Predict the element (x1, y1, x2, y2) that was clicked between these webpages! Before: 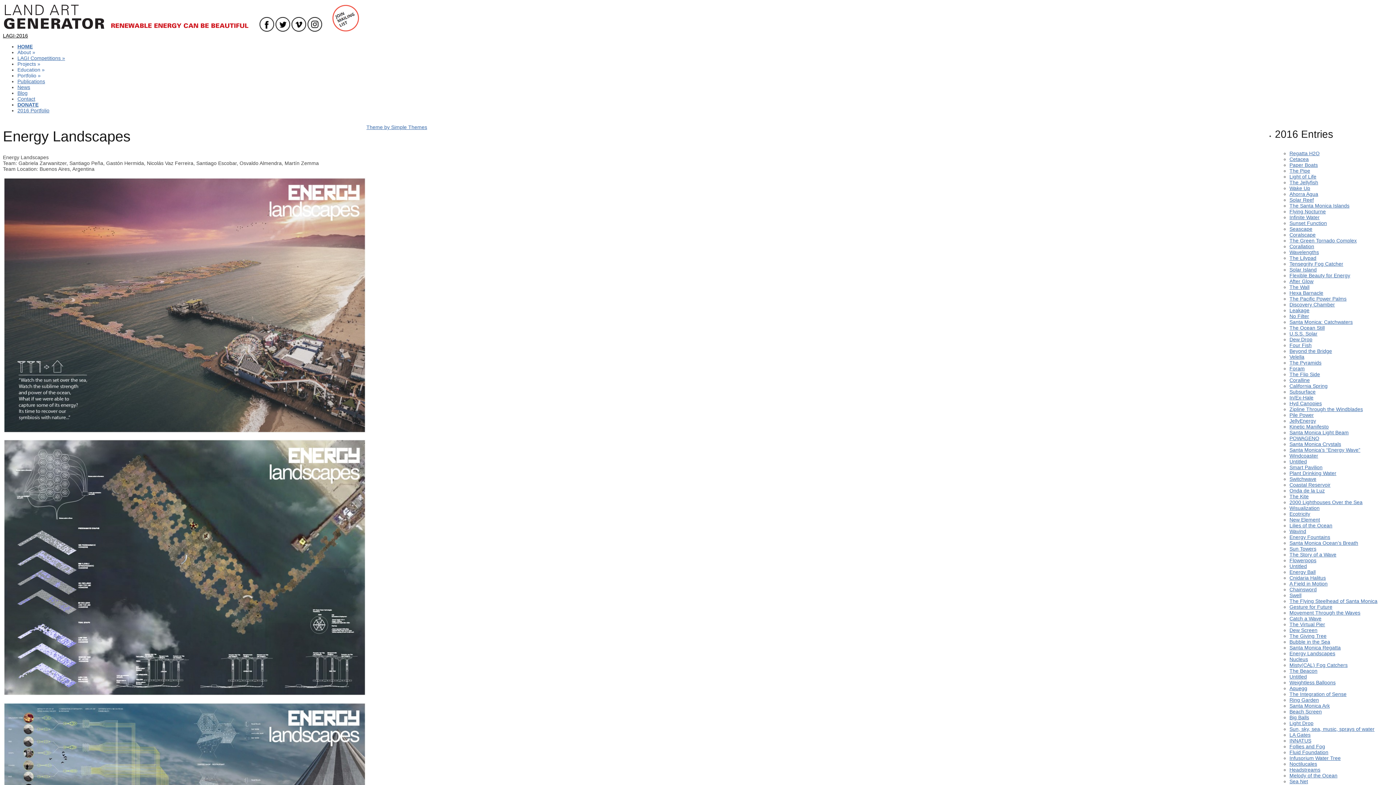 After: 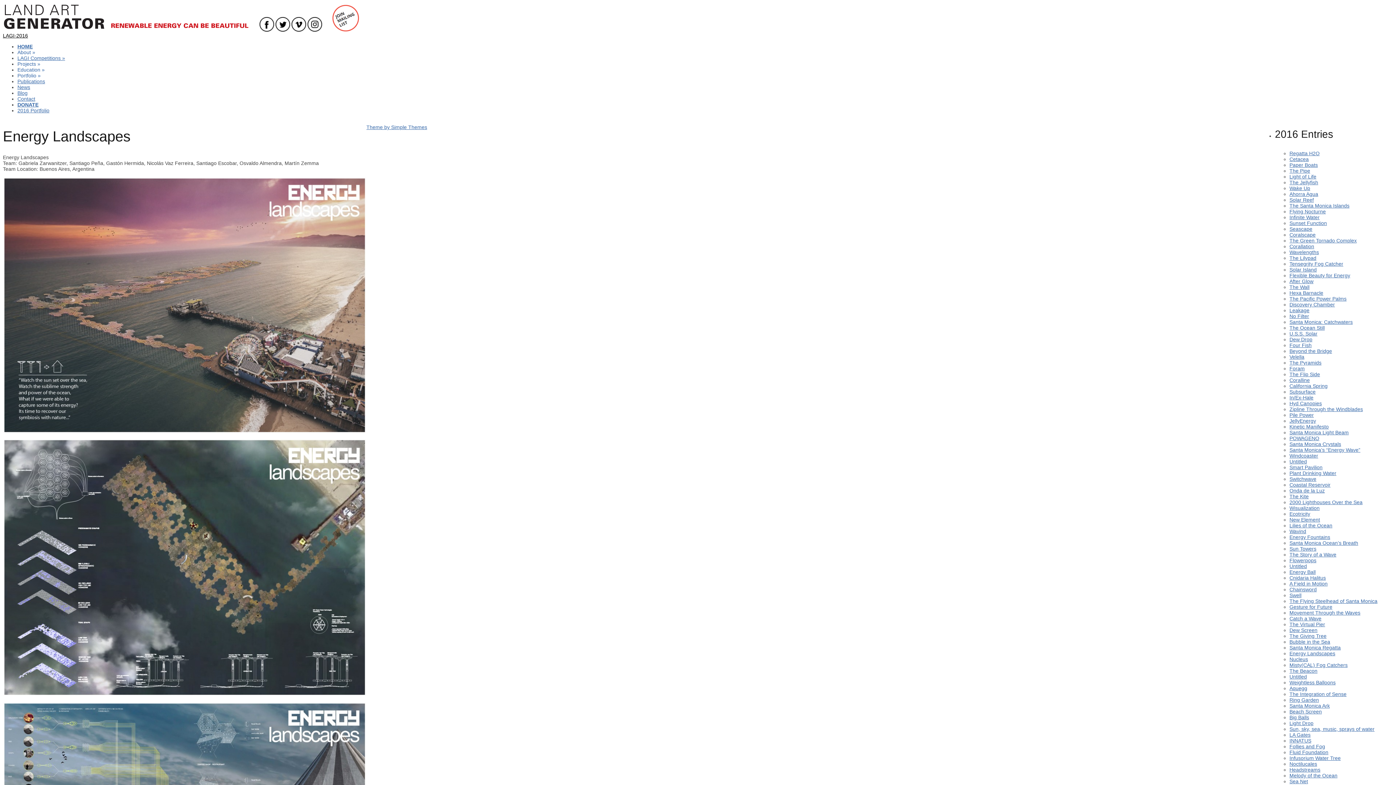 Action: bbox: (2, 691, 366, 697)